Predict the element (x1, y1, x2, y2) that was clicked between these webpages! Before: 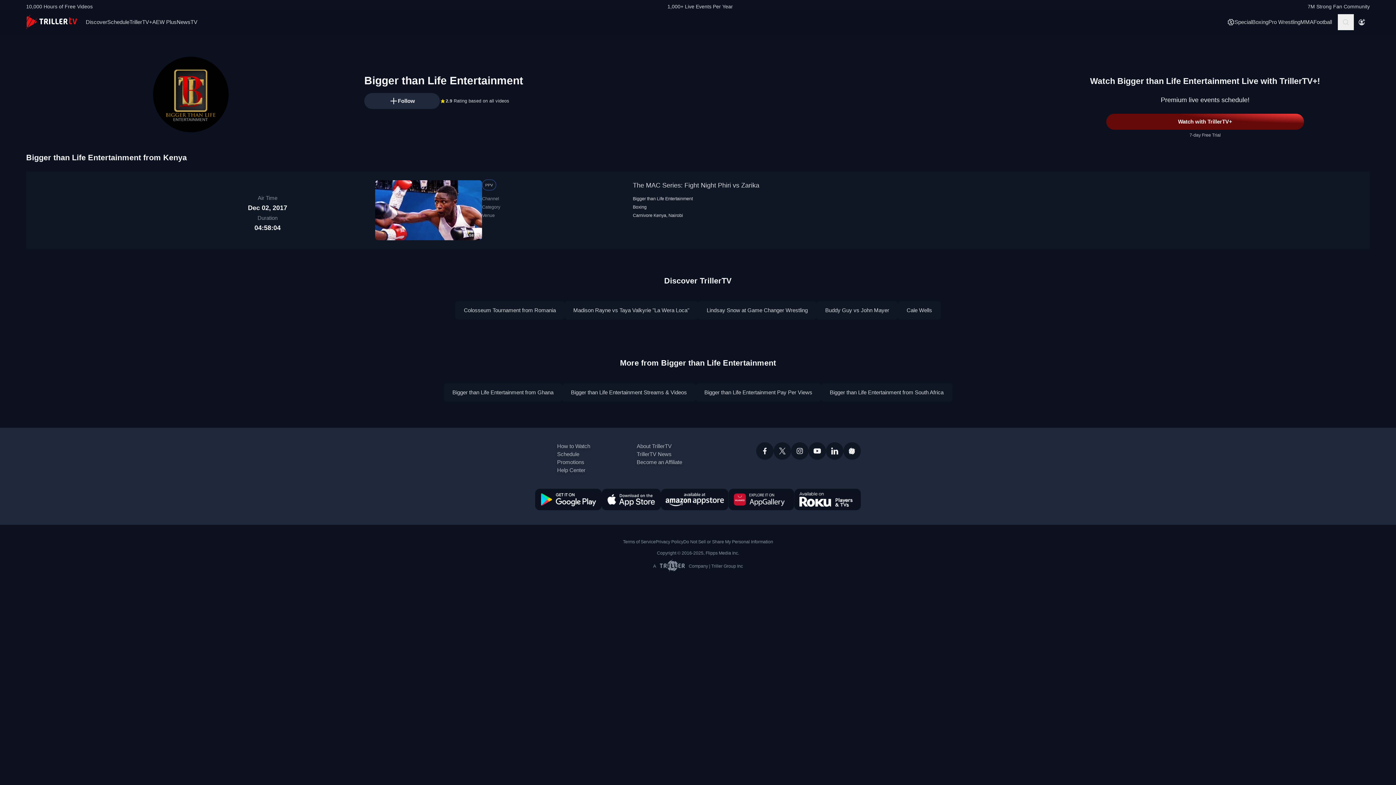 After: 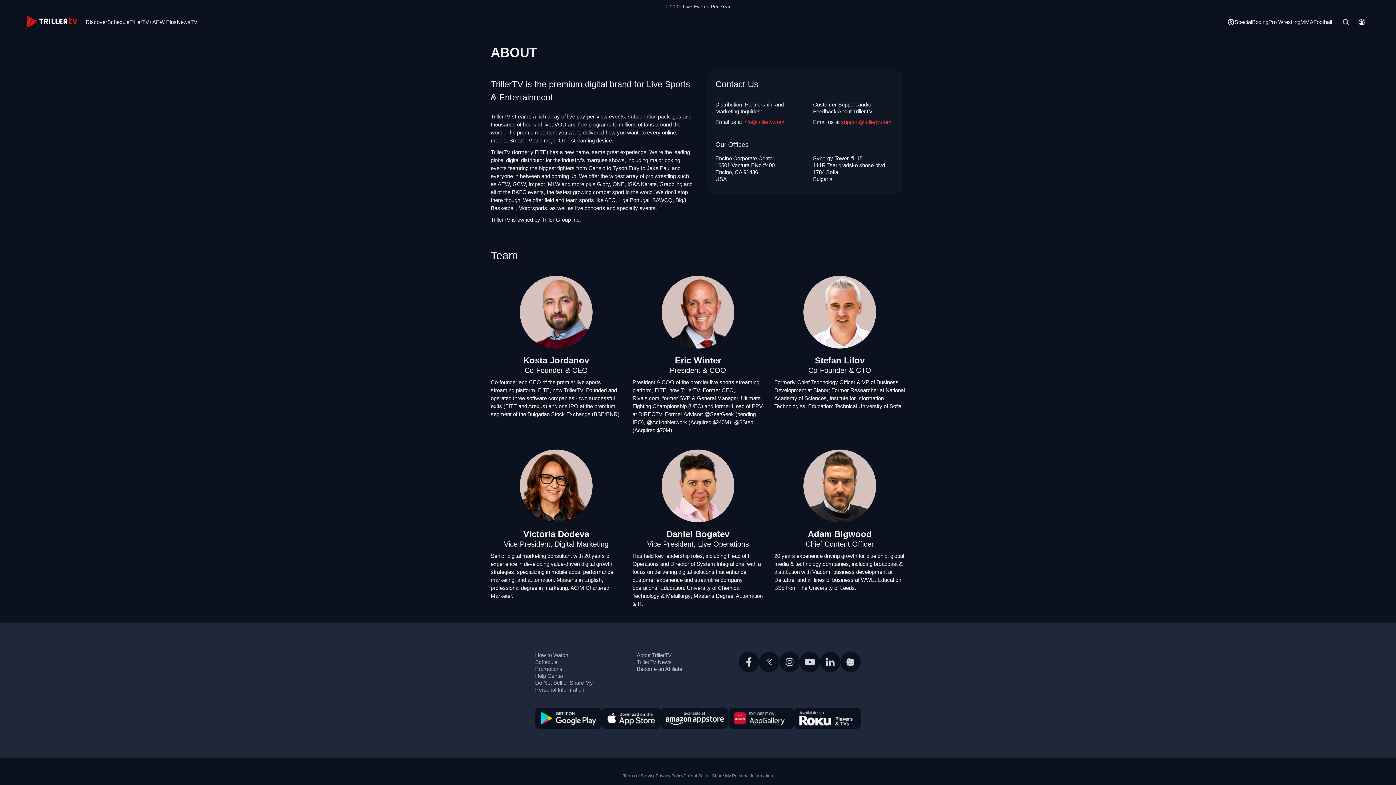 Action: label: About TrillerTV bbox: (636, 443, 671, 449)